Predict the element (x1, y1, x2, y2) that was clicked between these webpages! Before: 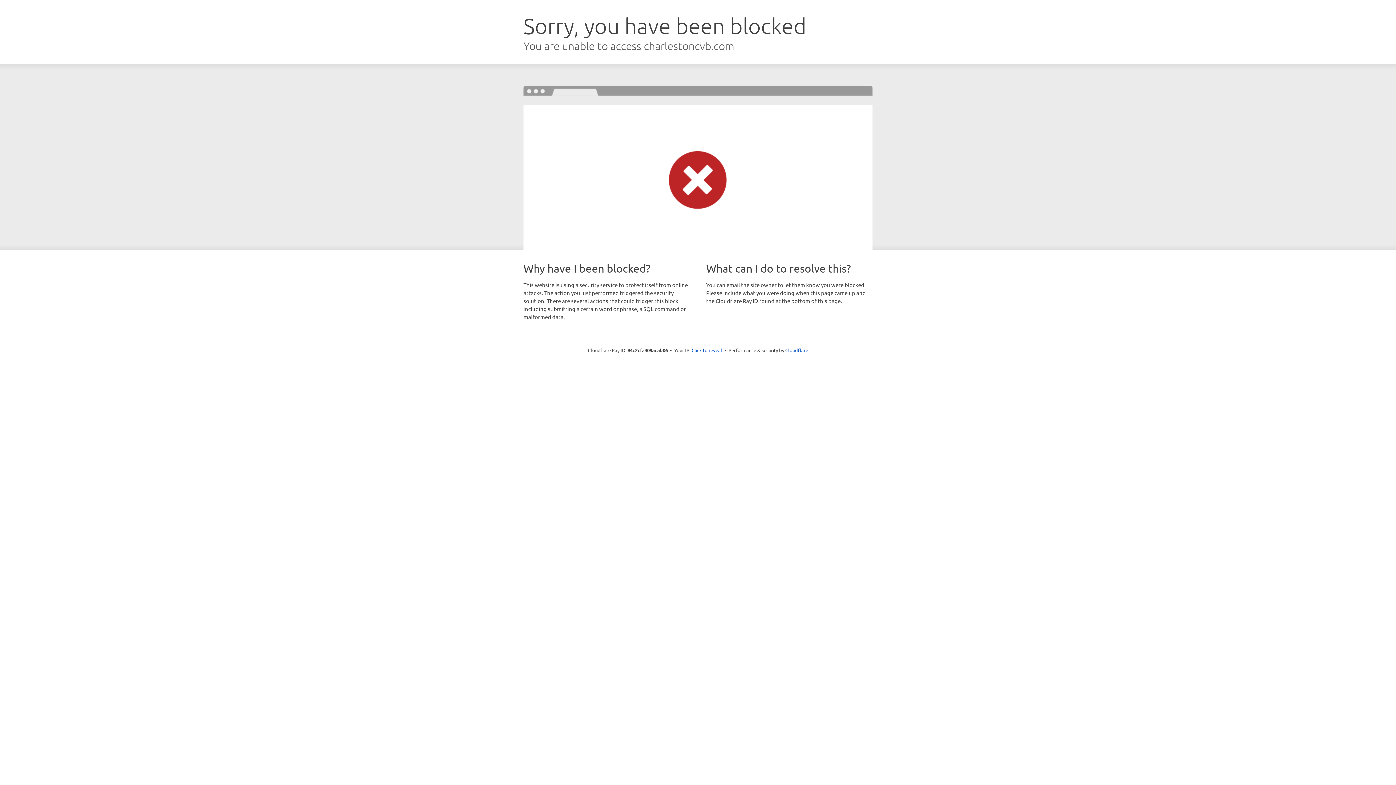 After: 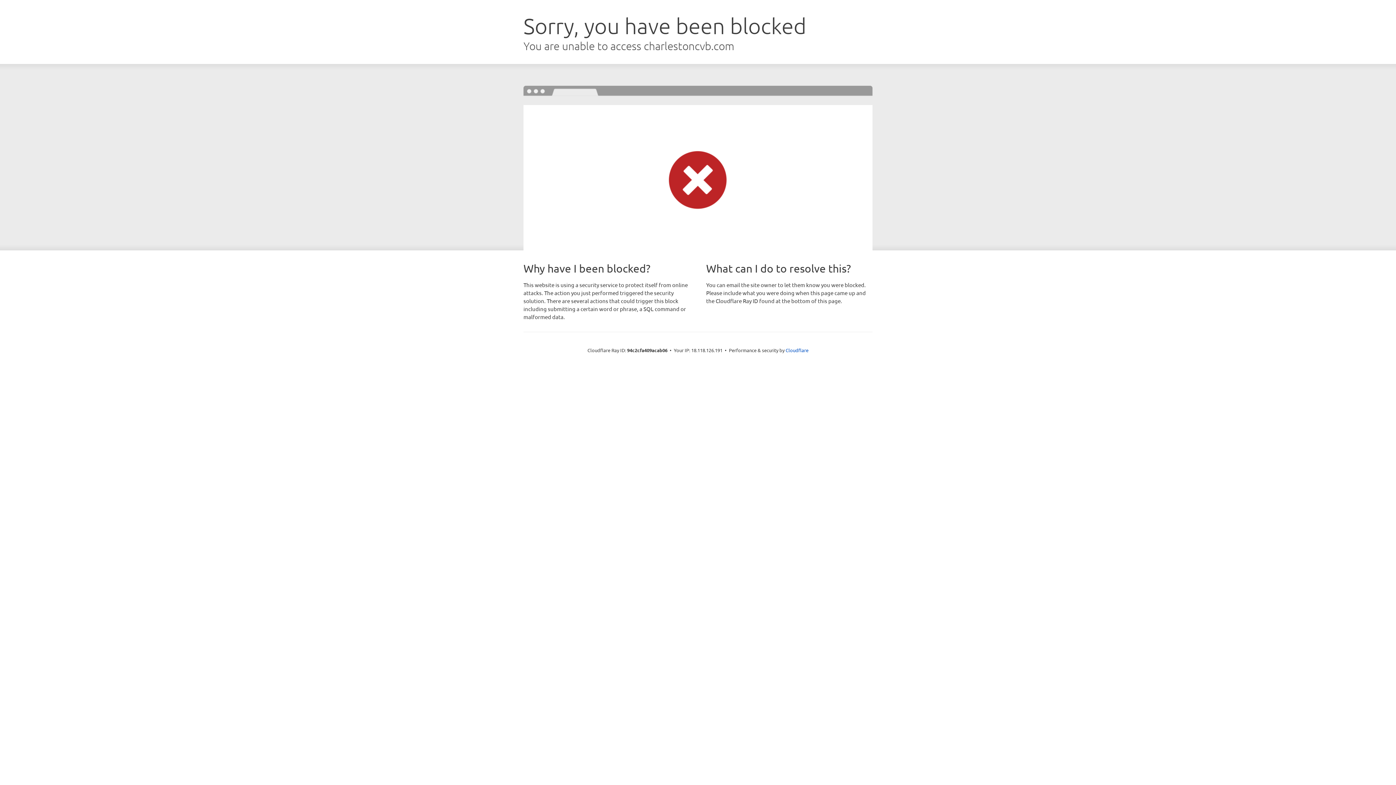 Action: label: Click to reveal bbox: (691, 346, 722, 353)